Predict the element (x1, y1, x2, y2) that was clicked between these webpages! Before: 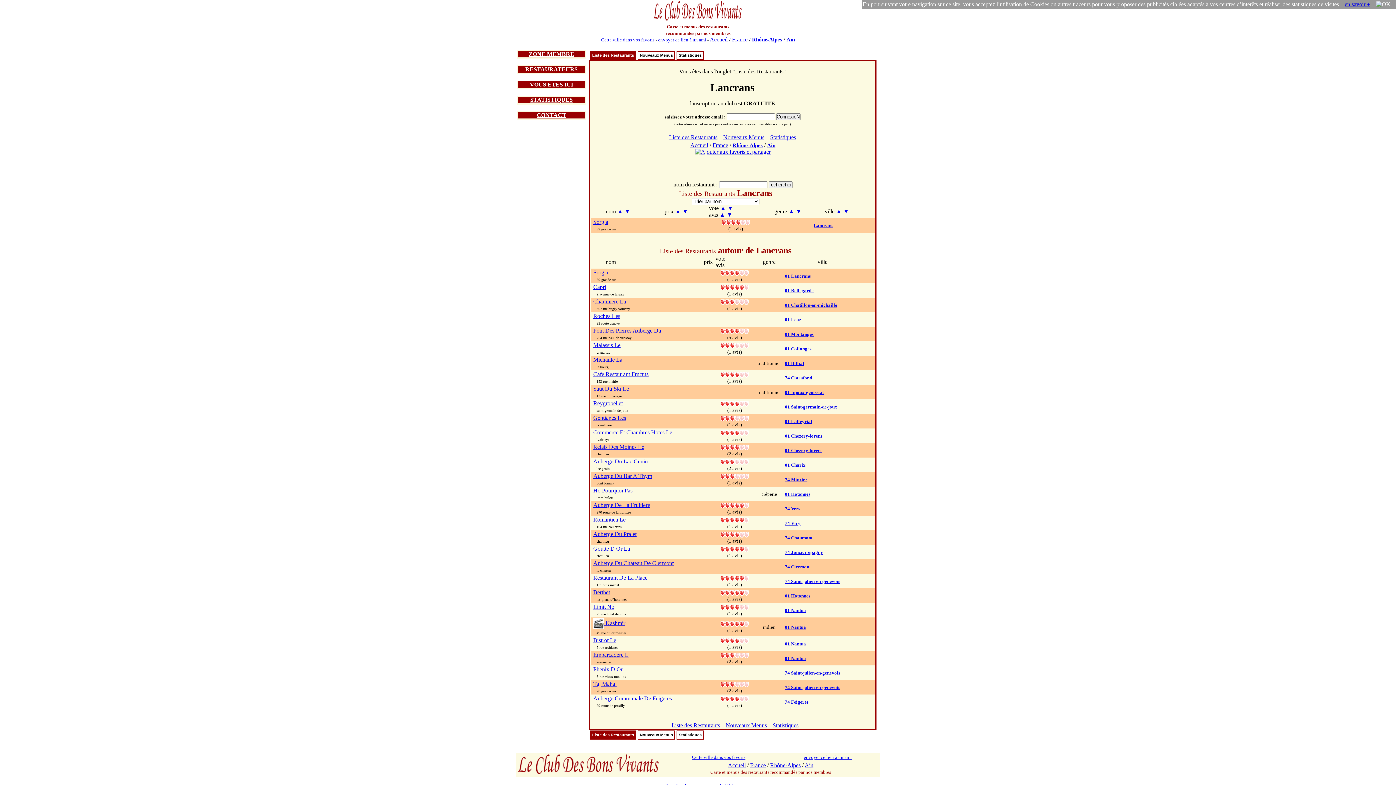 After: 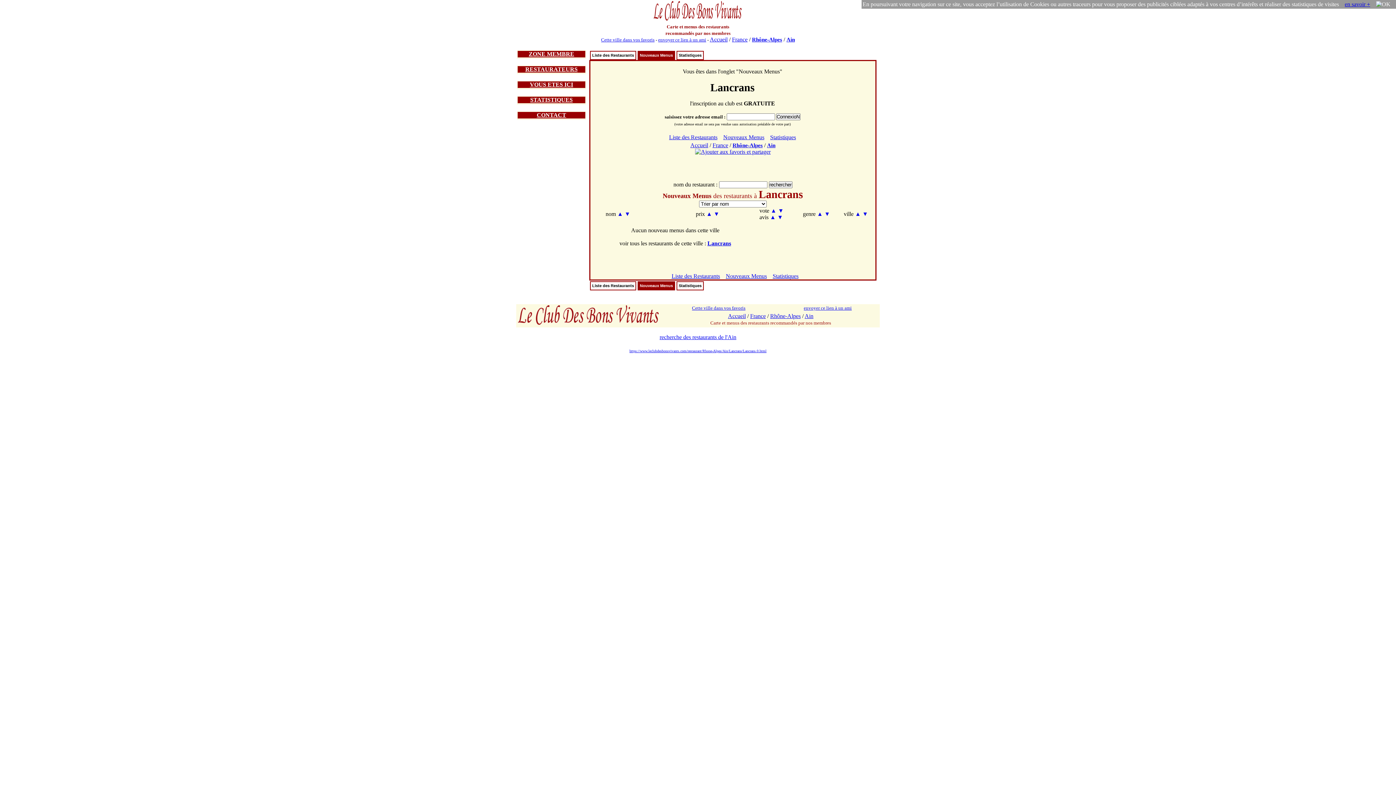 Action: label: Nouveaux Menus bbox: (723, 134, 764, 140)